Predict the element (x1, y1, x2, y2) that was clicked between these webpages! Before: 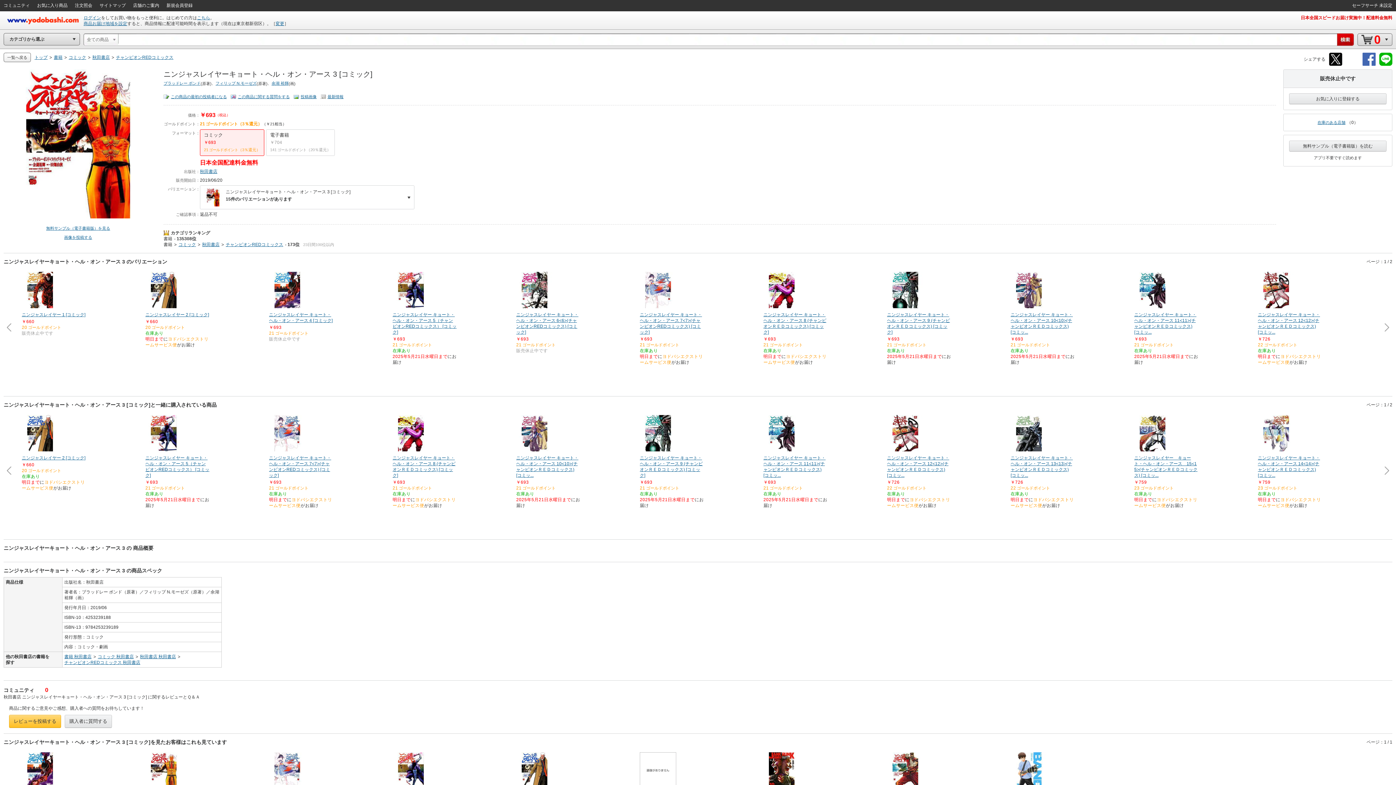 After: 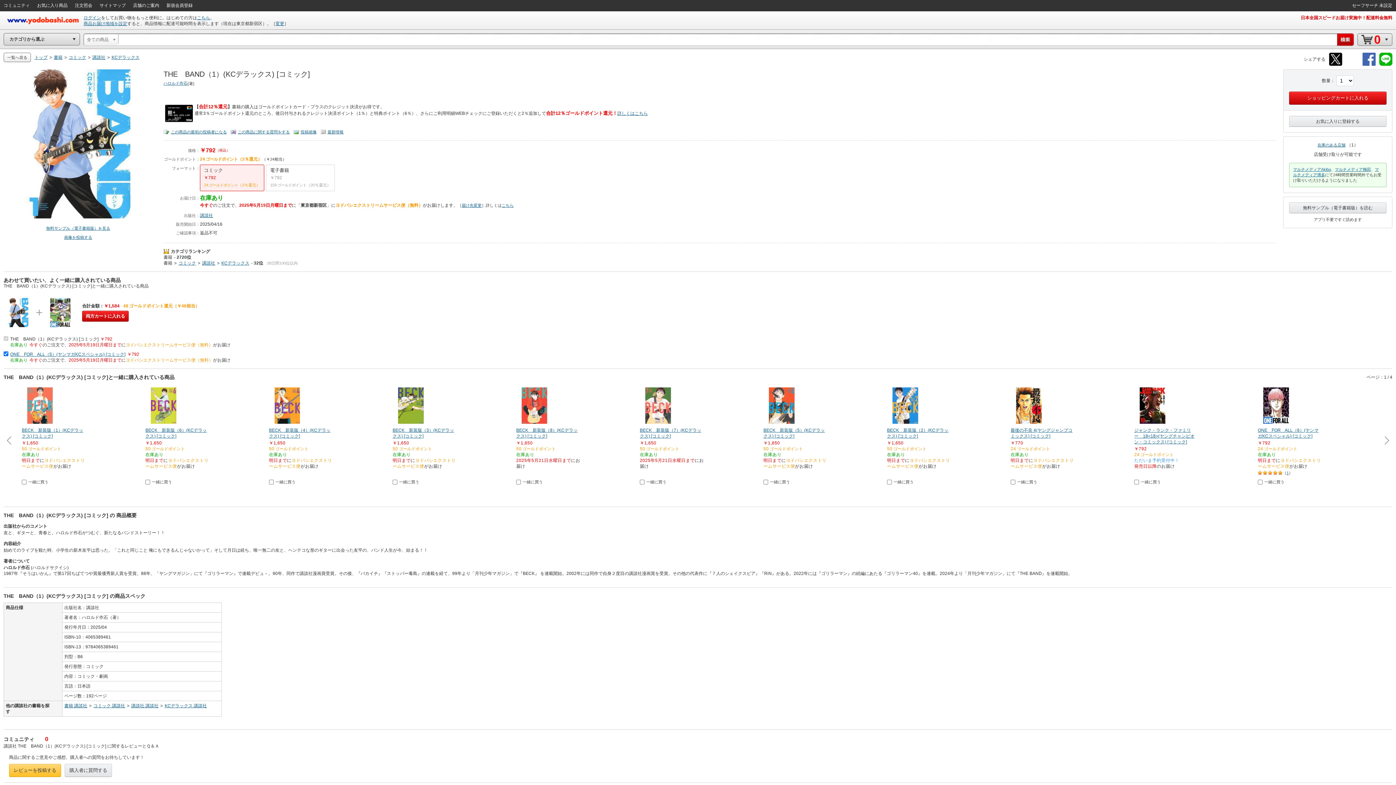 Action: bbox: (1010, 752, 1074, 804) label: THE　BAND（1）(KCデラックス) [コミック]